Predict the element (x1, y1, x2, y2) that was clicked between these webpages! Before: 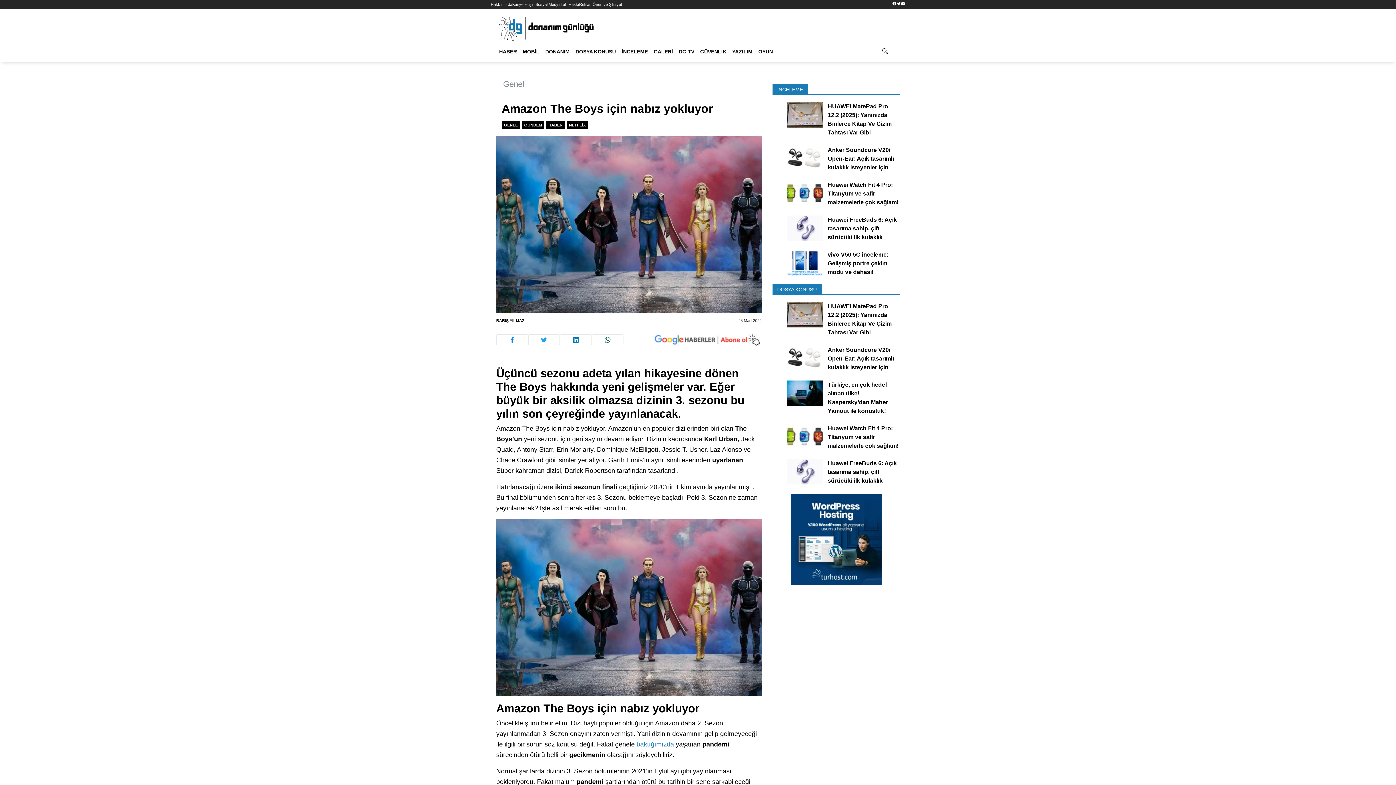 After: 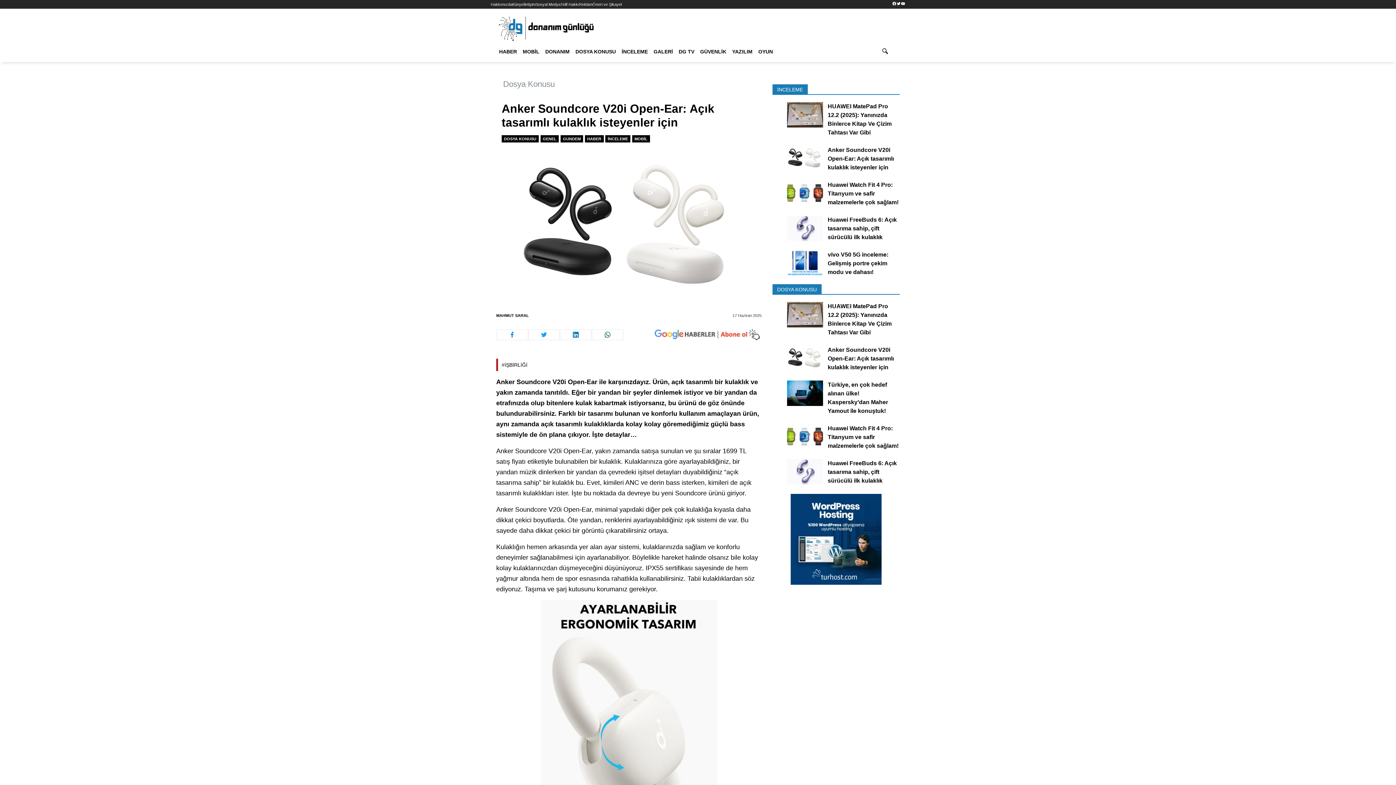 Action: bbox: (827, 345, 899, 371) label: Anker Soundcore V20i Open-Ear: Açık tasarımlı kulaklık isteyenler için